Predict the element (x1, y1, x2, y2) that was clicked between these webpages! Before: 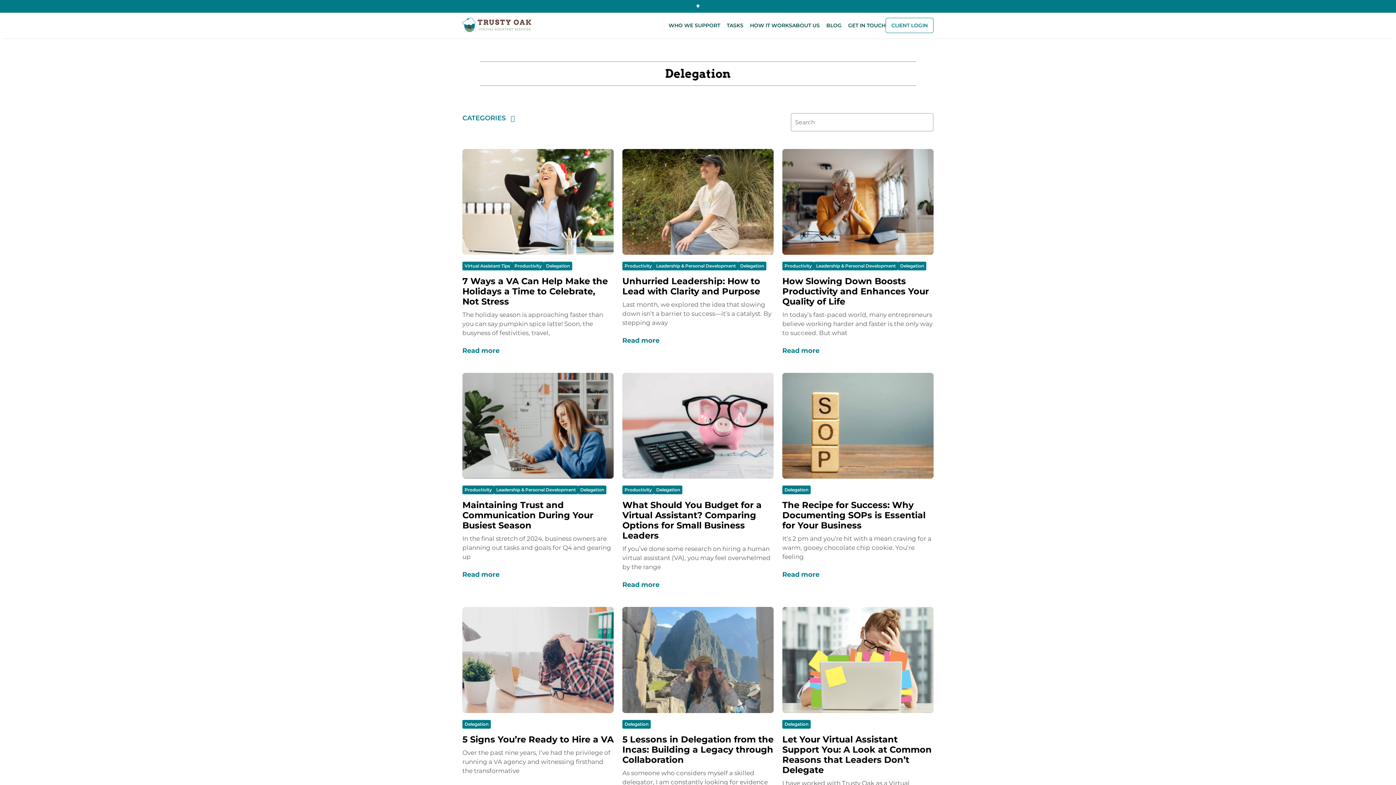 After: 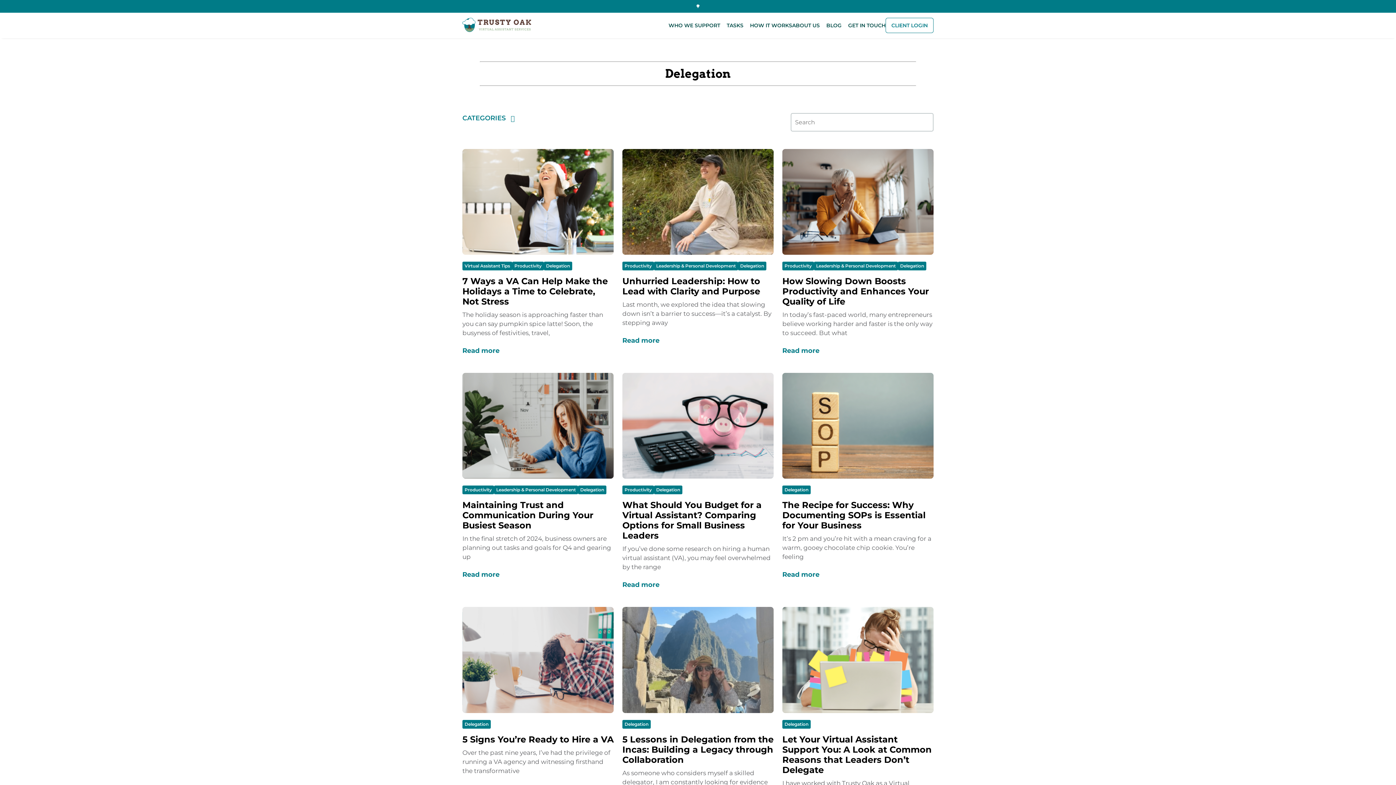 Action: label: CLIENT LOGIN bbox: (885, 17, 933, 33)